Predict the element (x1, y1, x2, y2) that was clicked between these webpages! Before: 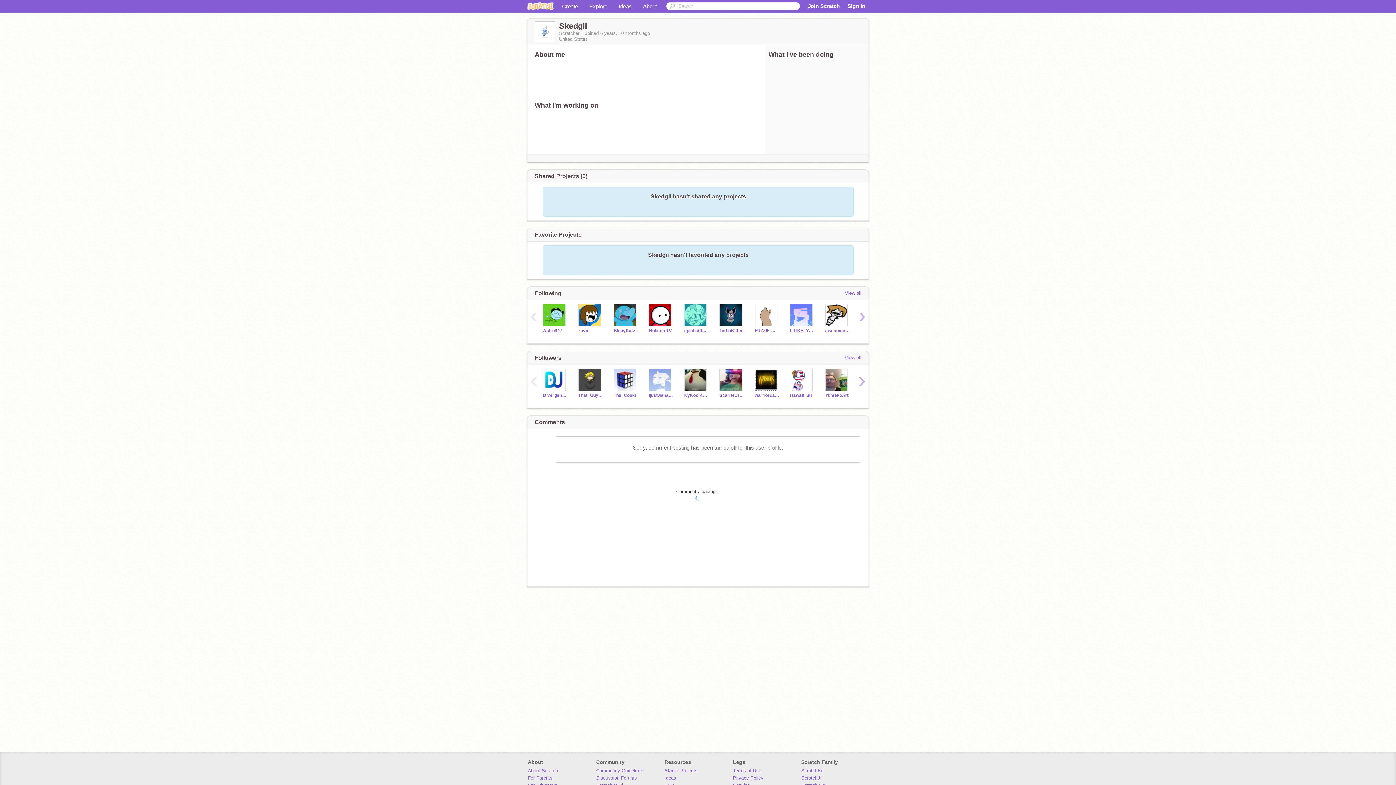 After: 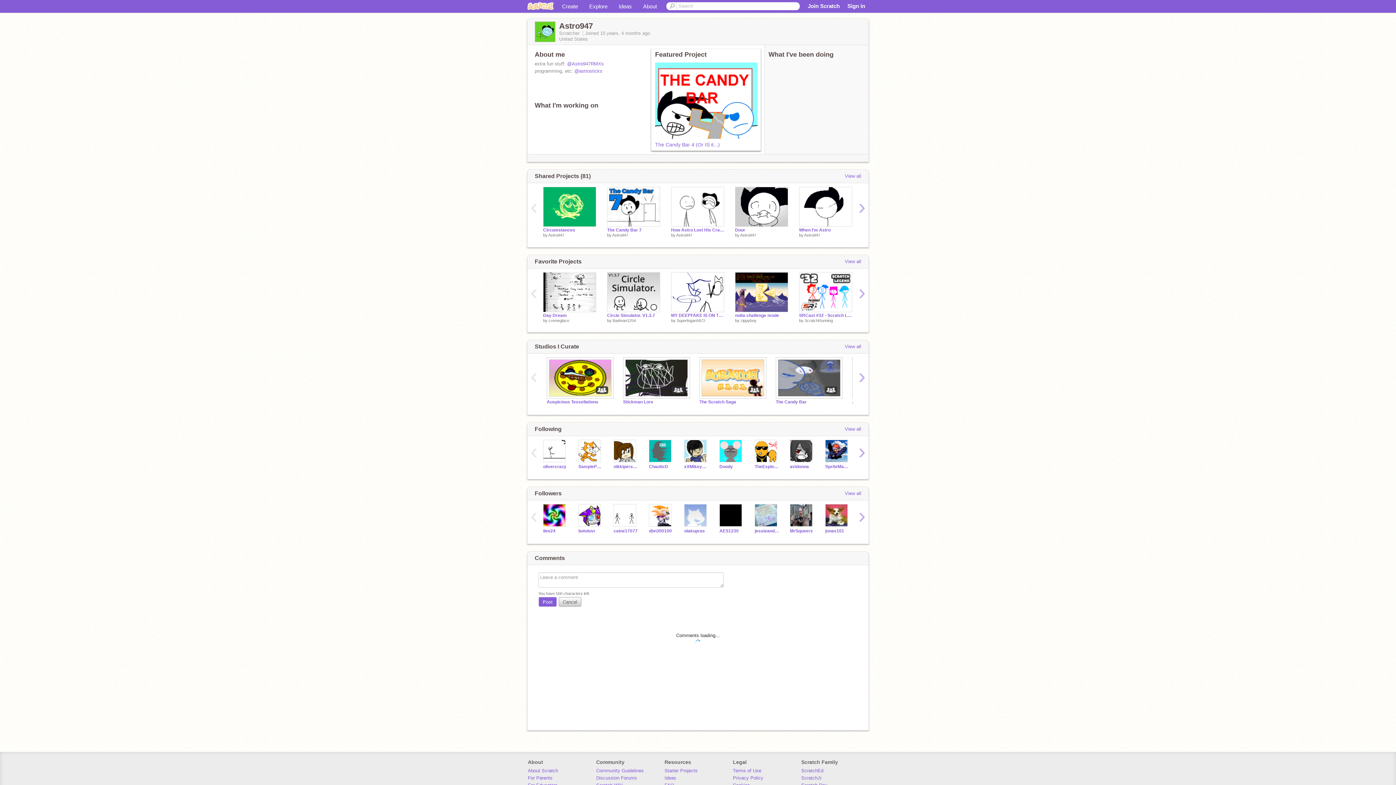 Action: bbox: (543, 304, 567, 326)